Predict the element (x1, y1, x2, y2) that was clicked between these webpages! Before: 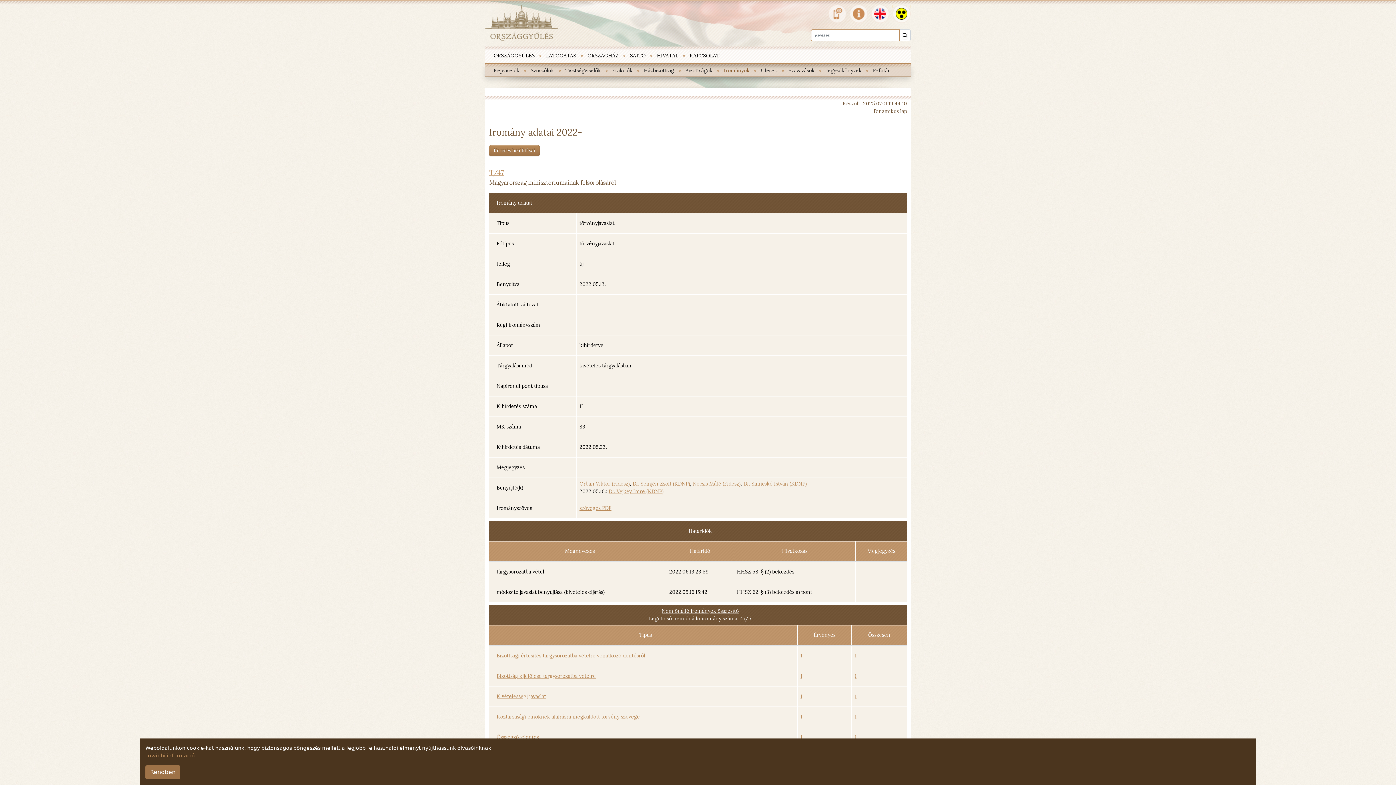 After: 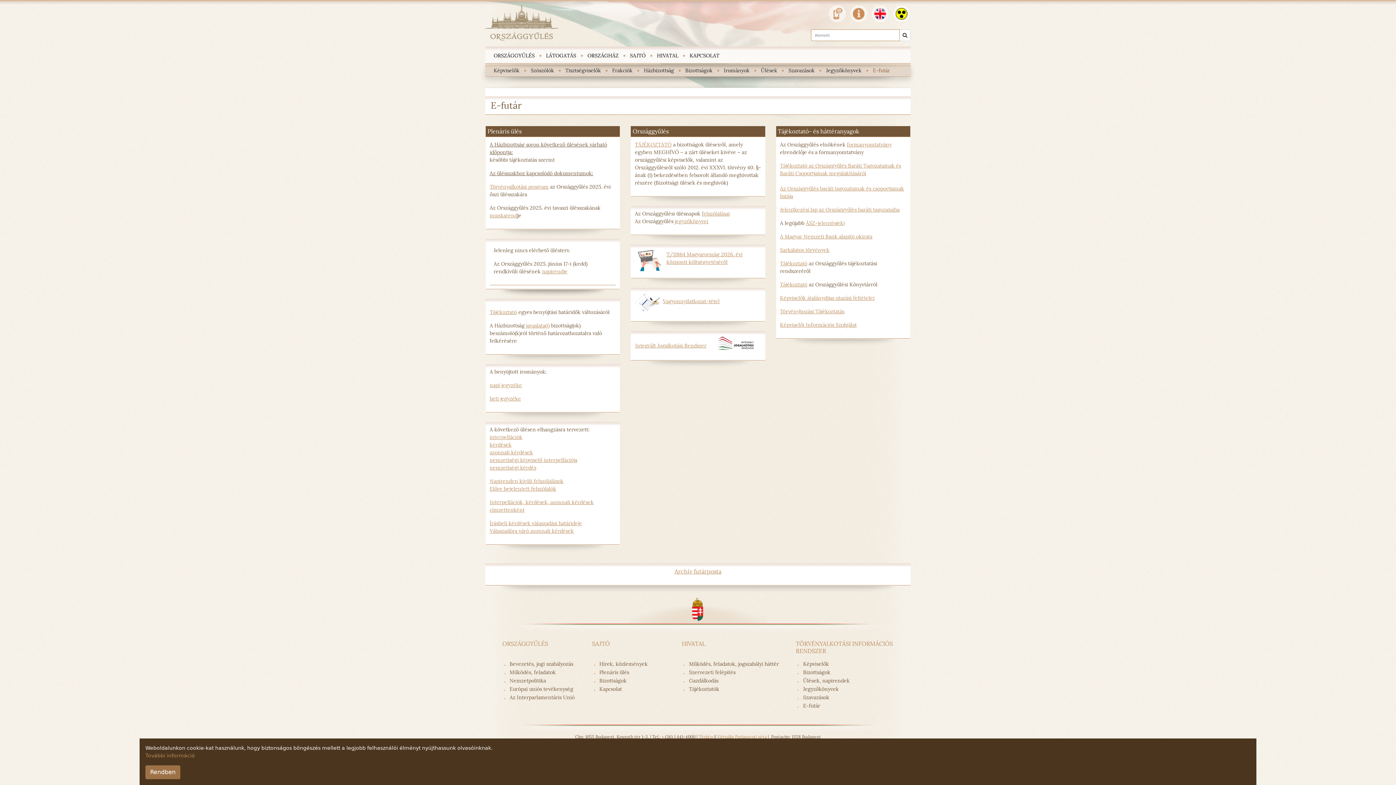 Action: label: E-futár bbox: (869, 64, 893, 76)